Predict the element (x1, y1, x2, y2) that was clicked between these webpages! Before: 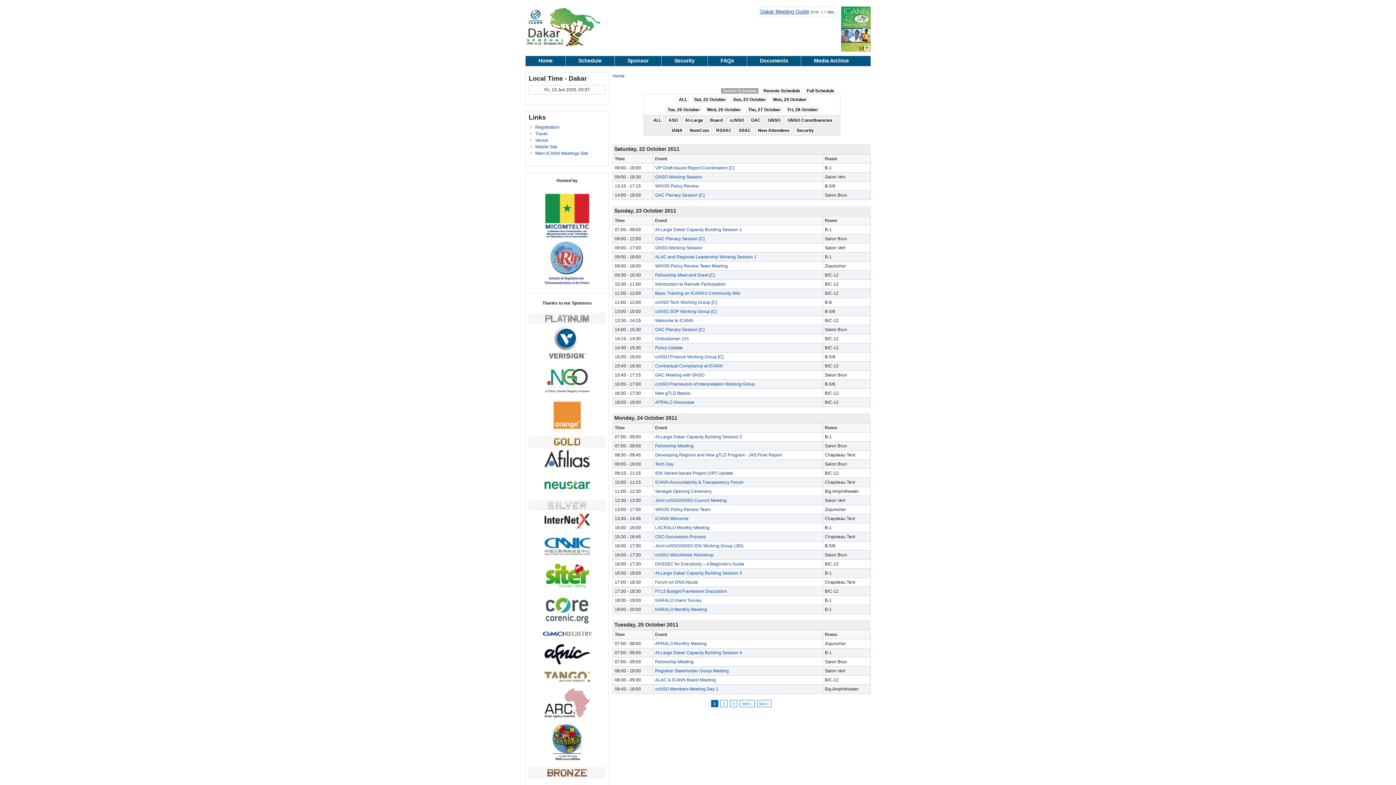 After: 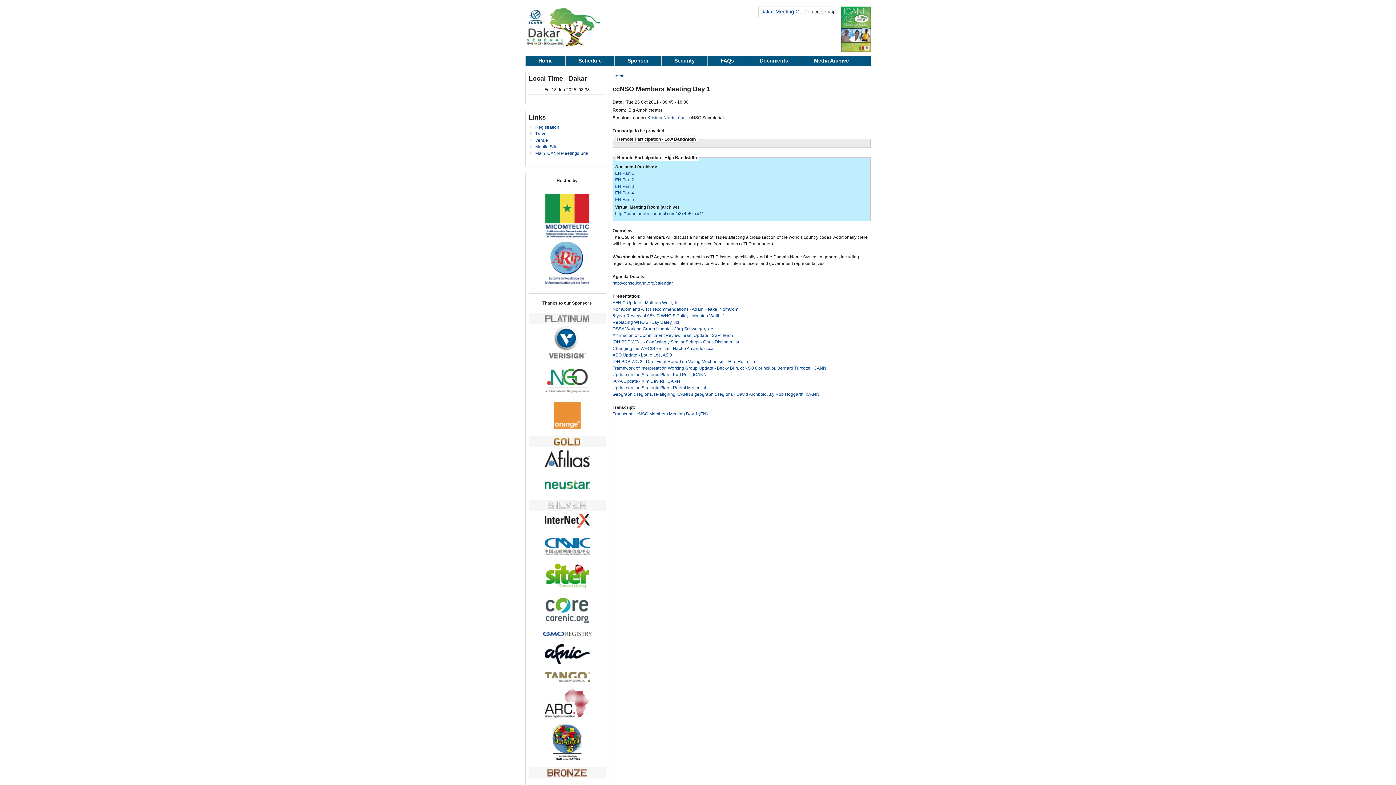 Action: bbox: (655, 687, 718, 692) label: ccNSO Members Meeting Day 1